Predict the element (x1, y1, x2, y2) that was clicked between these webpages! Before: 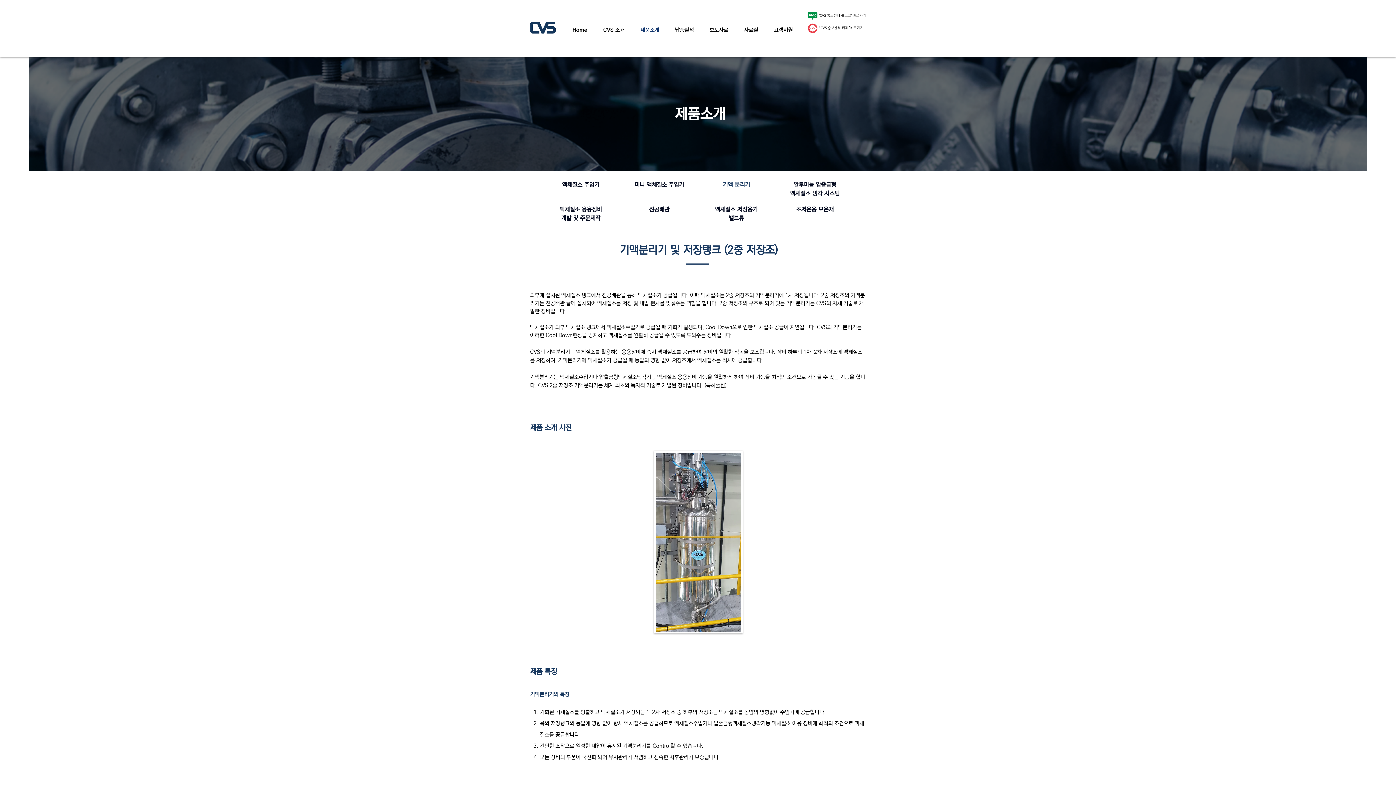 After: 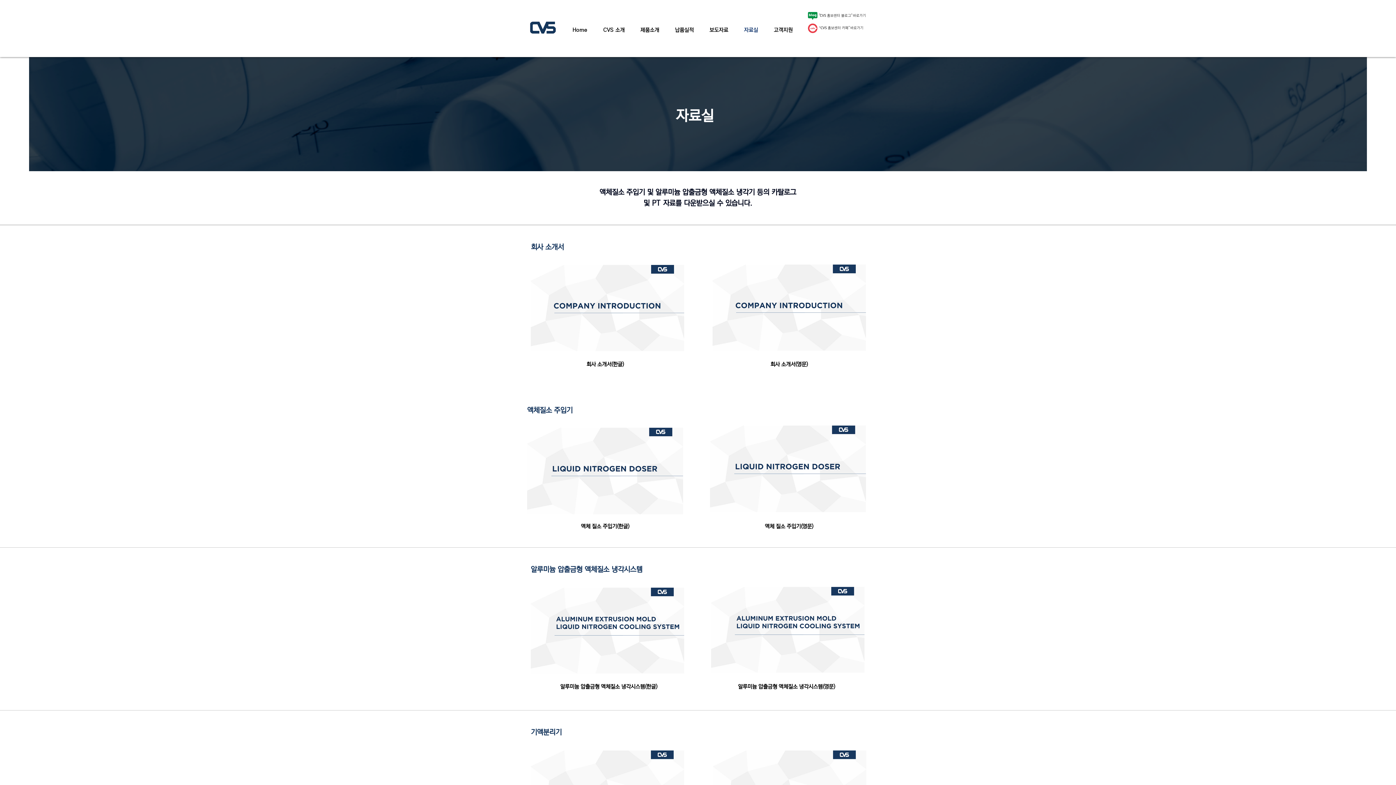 Action: label: 자료실 bbox: (736, 21, 766, 39)